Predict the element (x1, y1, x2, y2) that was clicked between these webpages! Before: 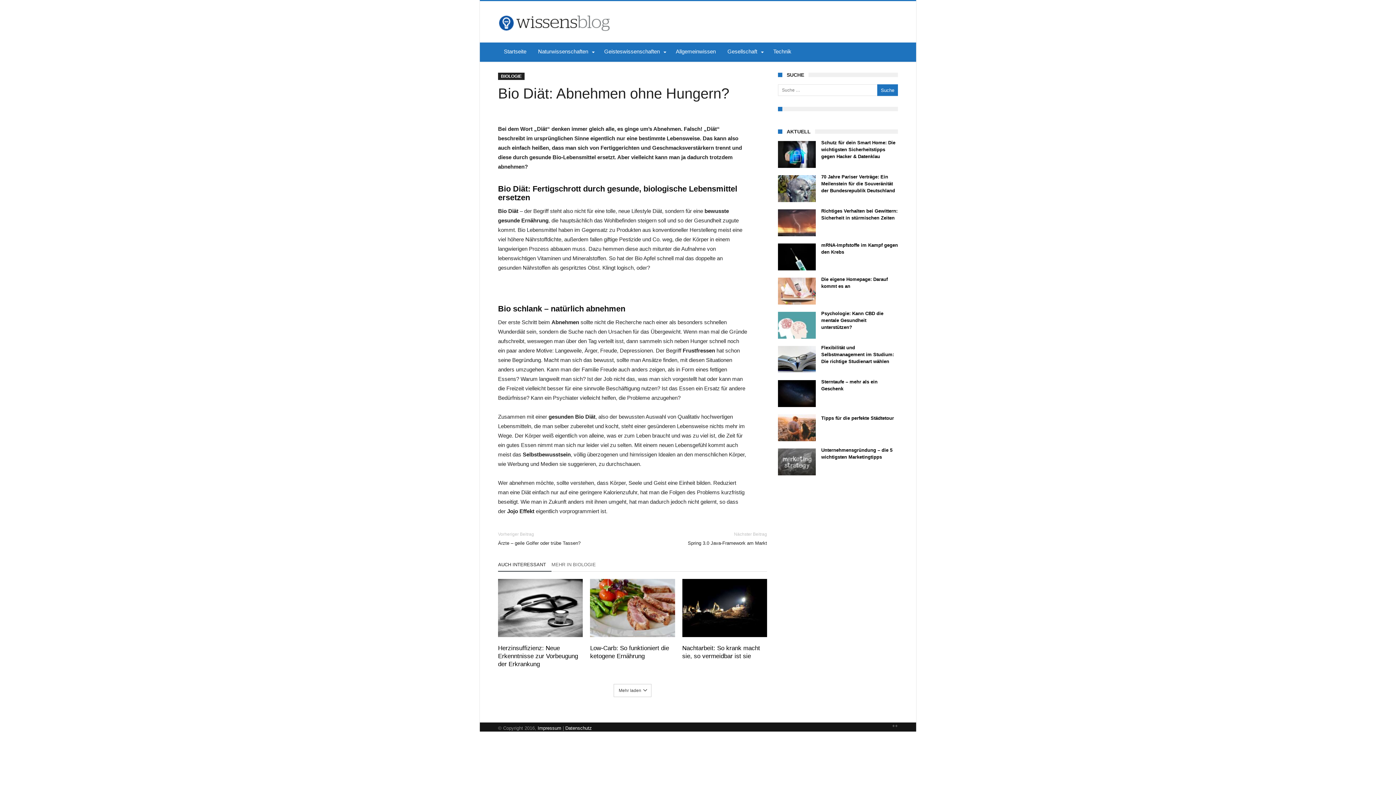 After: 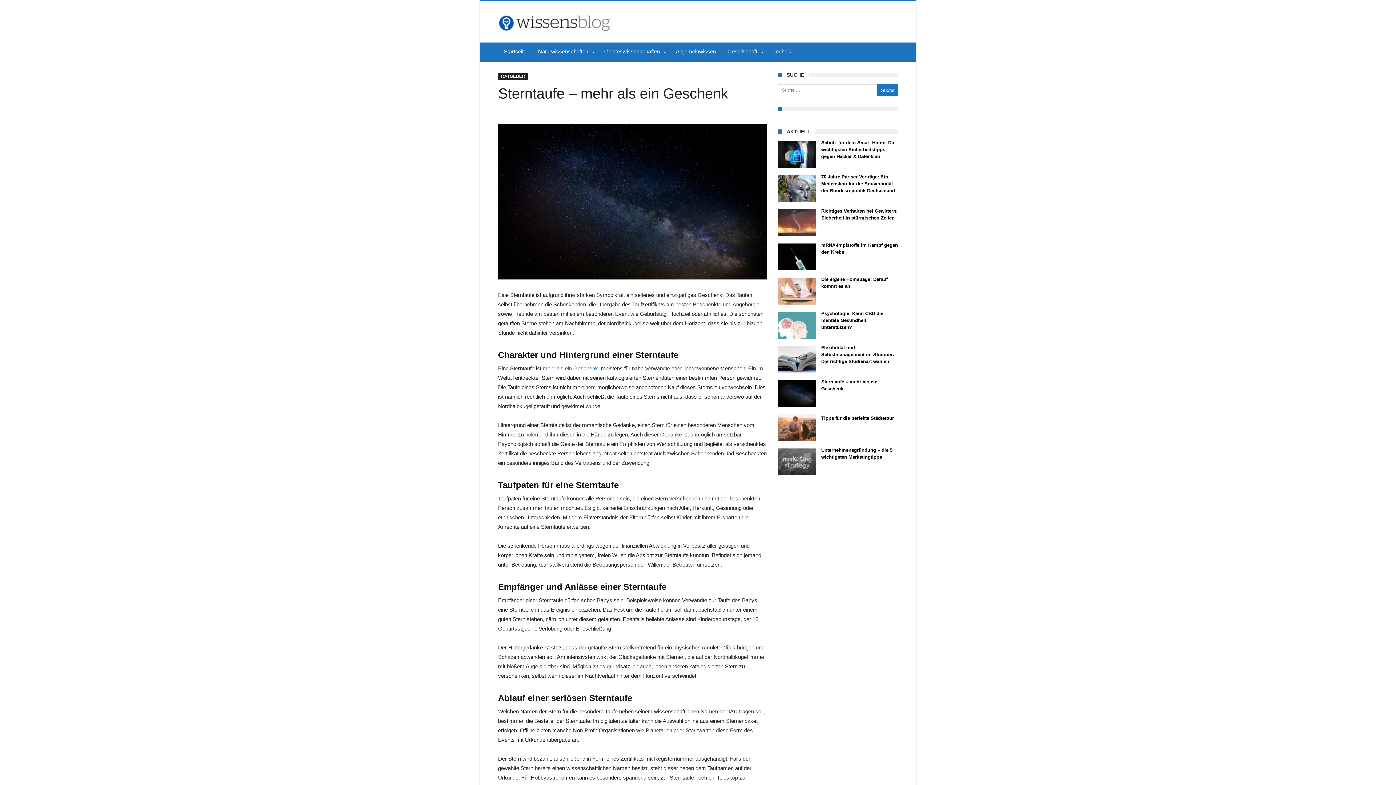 Action: bbox: (821, 386, 898, 391) label: Sterntaufe – mehr als ein Geschenk